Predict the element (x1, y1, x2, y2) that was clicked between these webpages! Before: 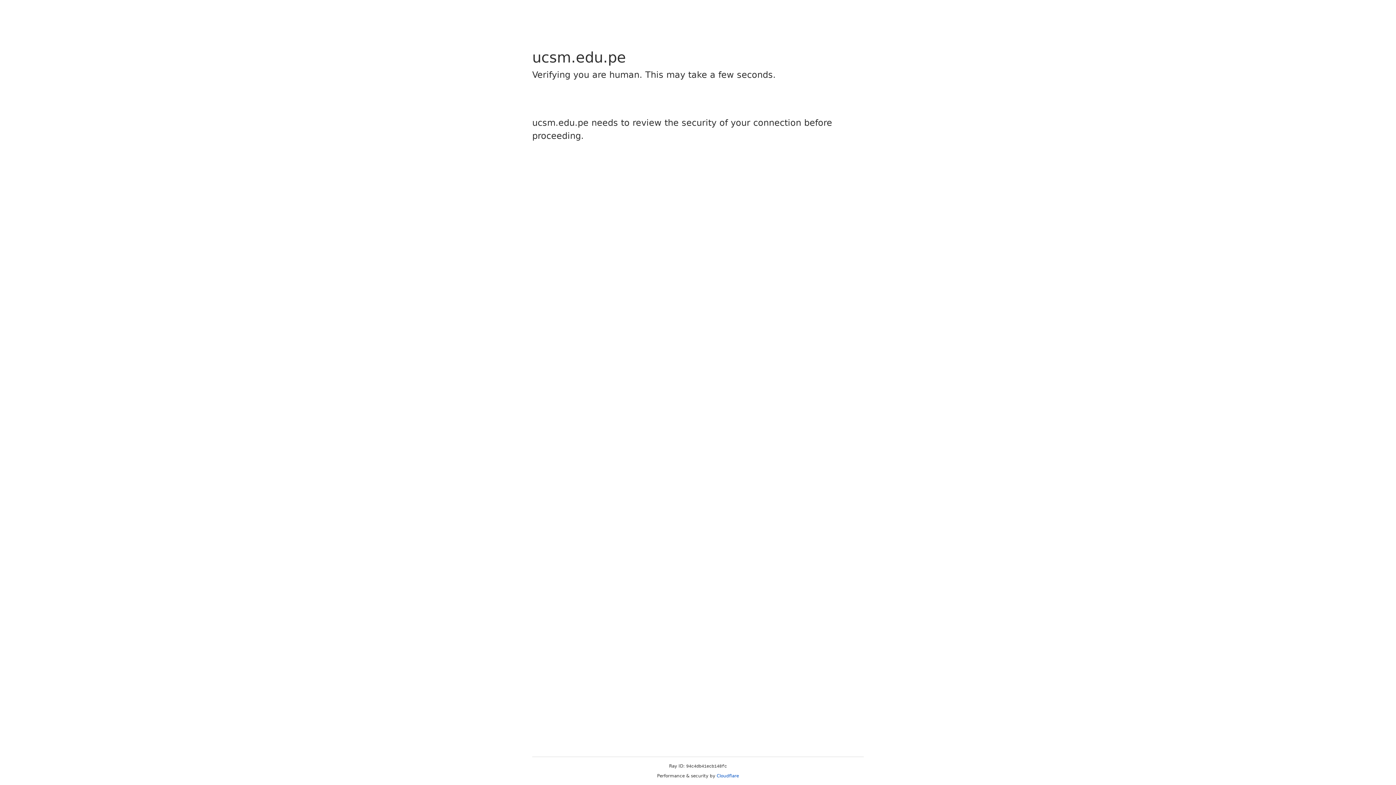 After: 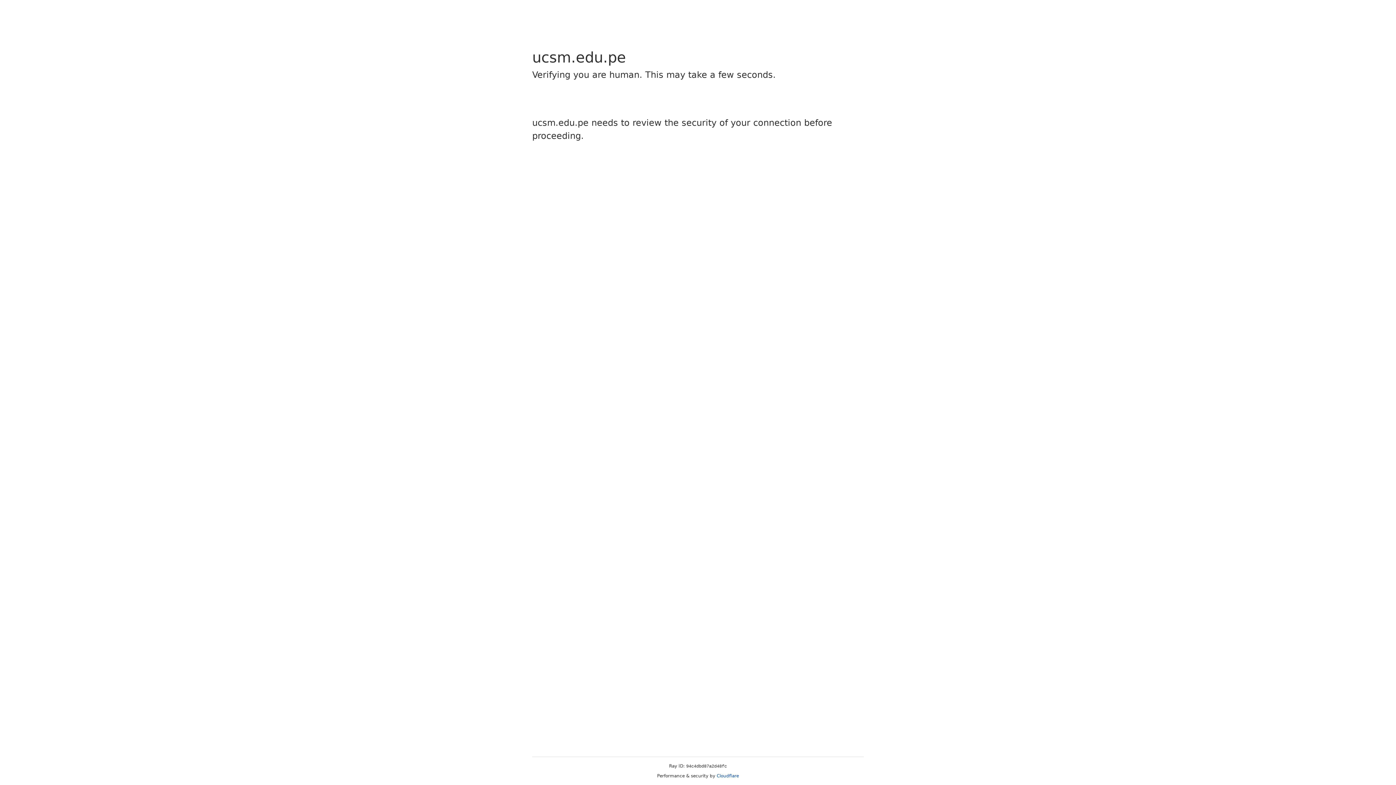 Action: label: Cloudflare bbox: (716, 773, 739, 778)